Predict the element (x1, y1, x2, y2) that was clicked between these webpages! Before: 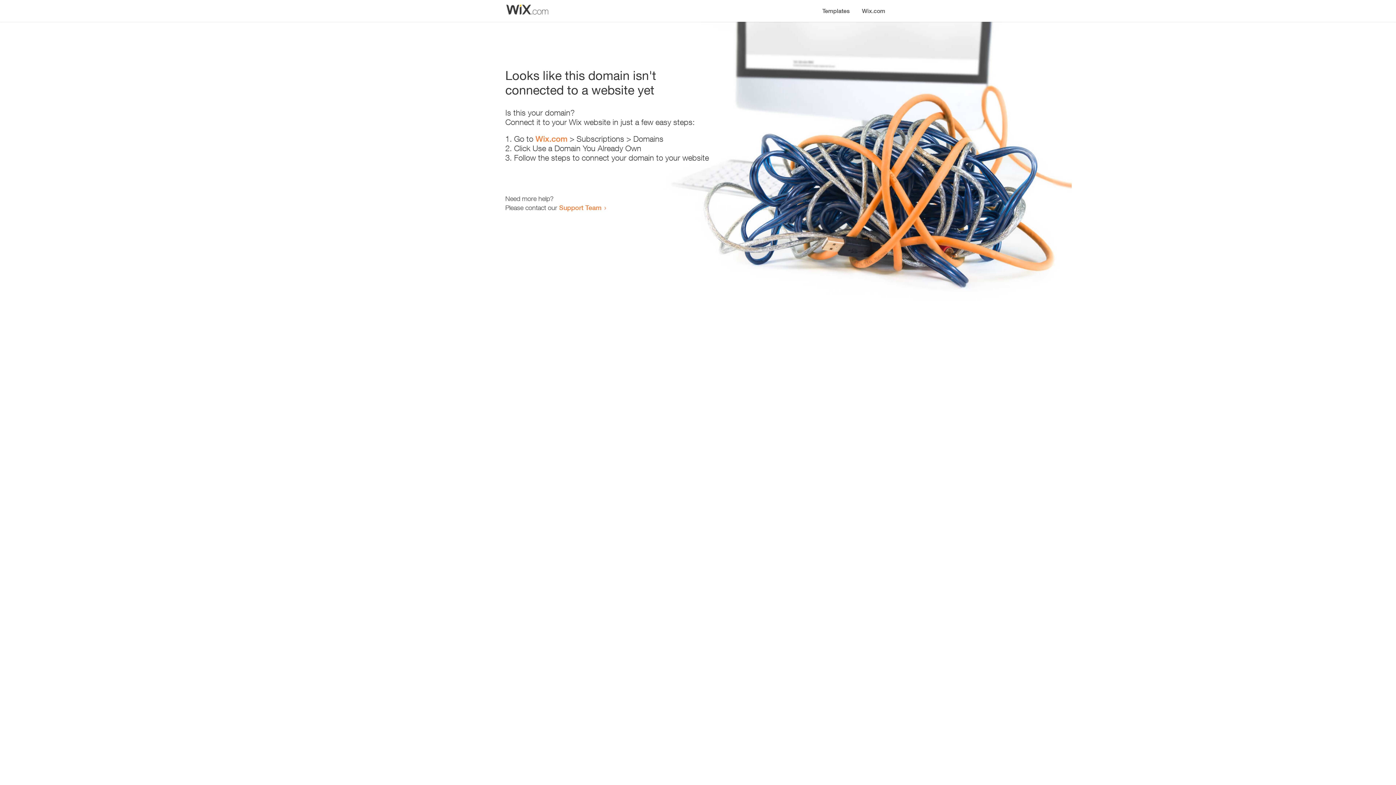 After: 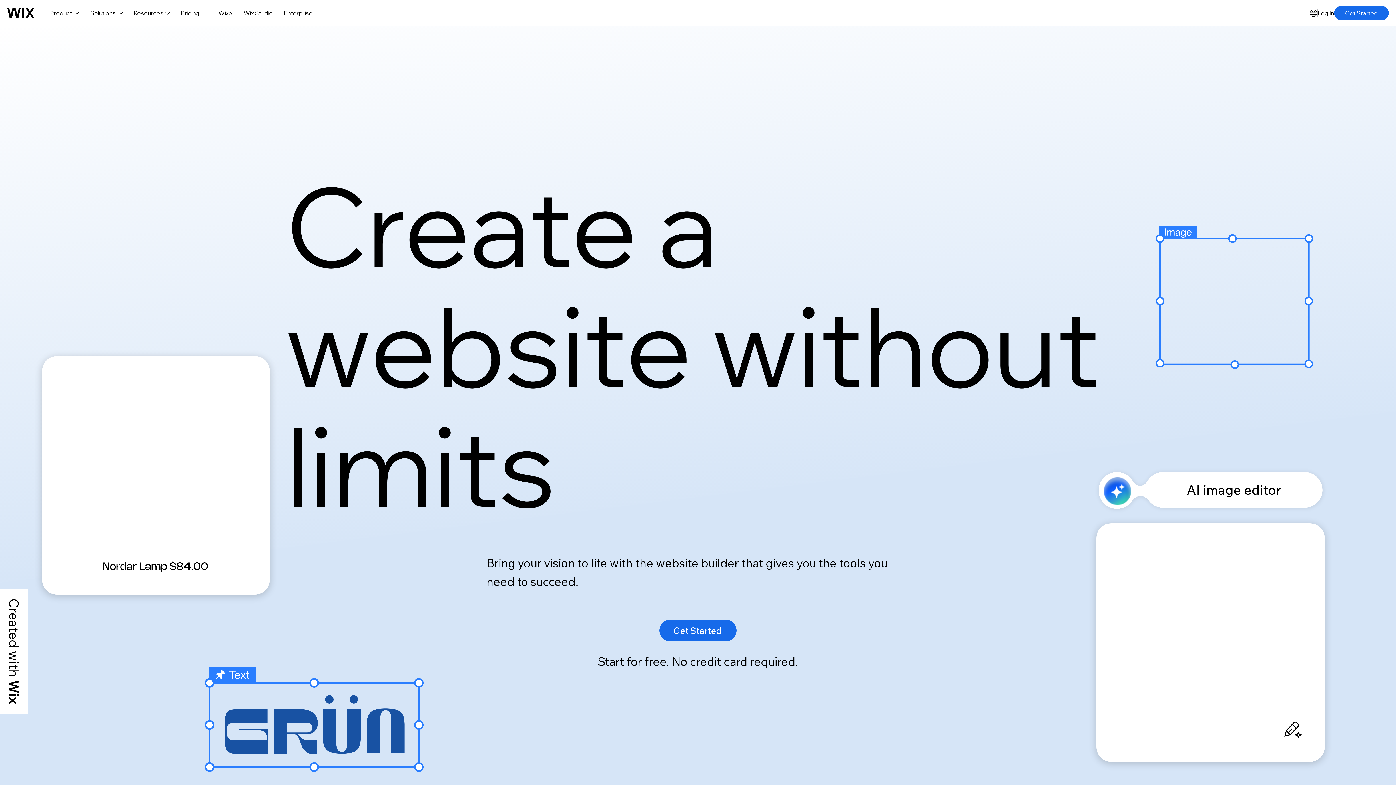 Action: label: Wix.com bbox: (856, 0, 890, 14)